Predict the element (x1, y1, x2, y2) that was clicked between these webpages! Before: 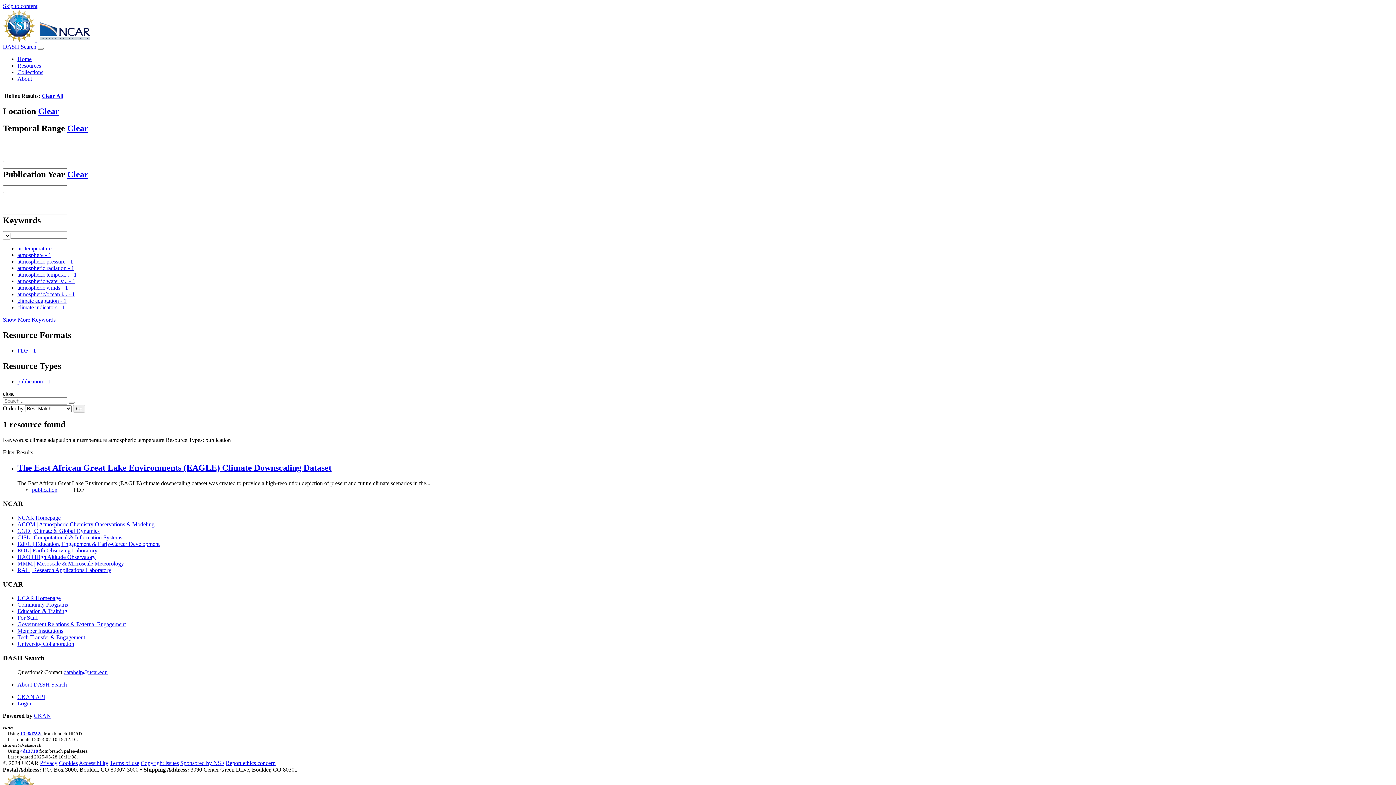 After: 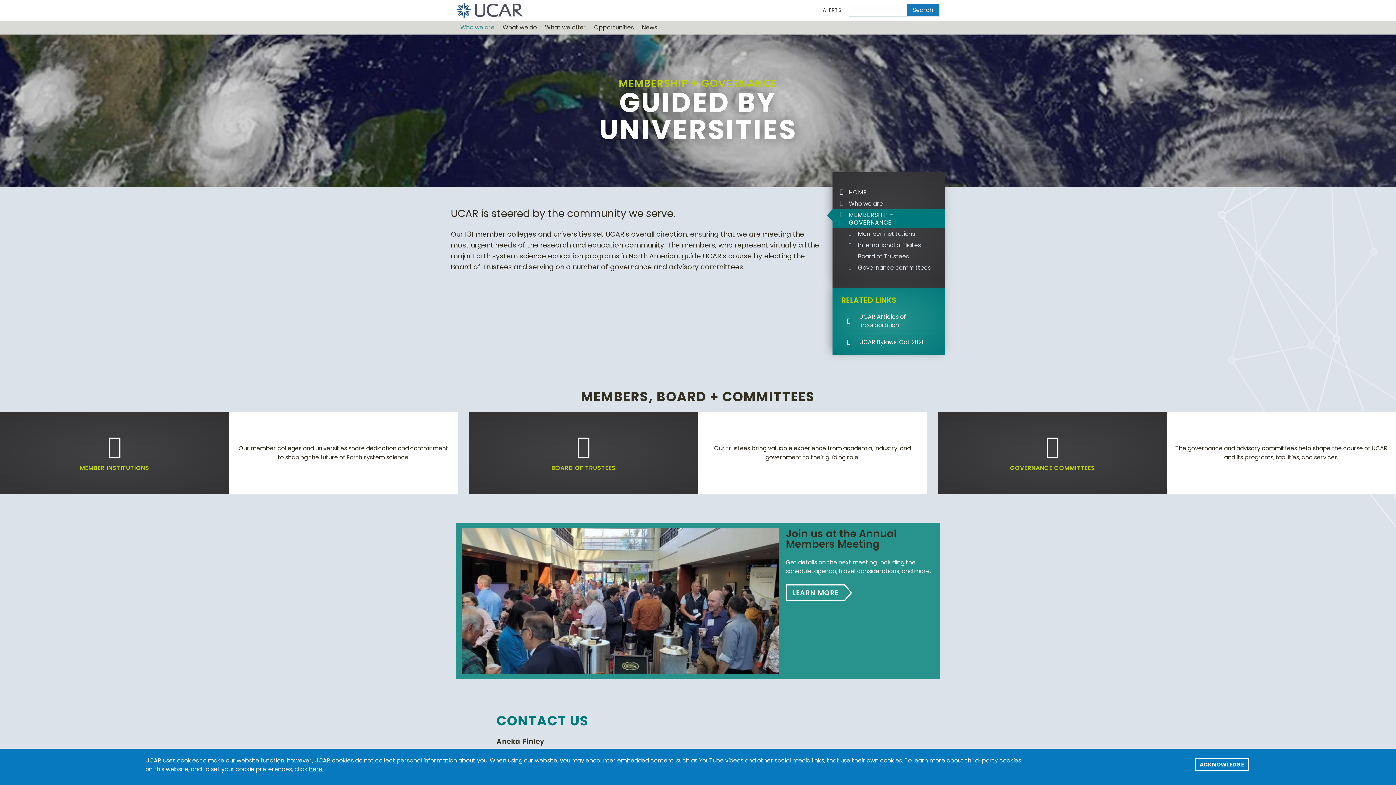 Action: bbox: (17, 628, 63, 634) label: Member Institutions